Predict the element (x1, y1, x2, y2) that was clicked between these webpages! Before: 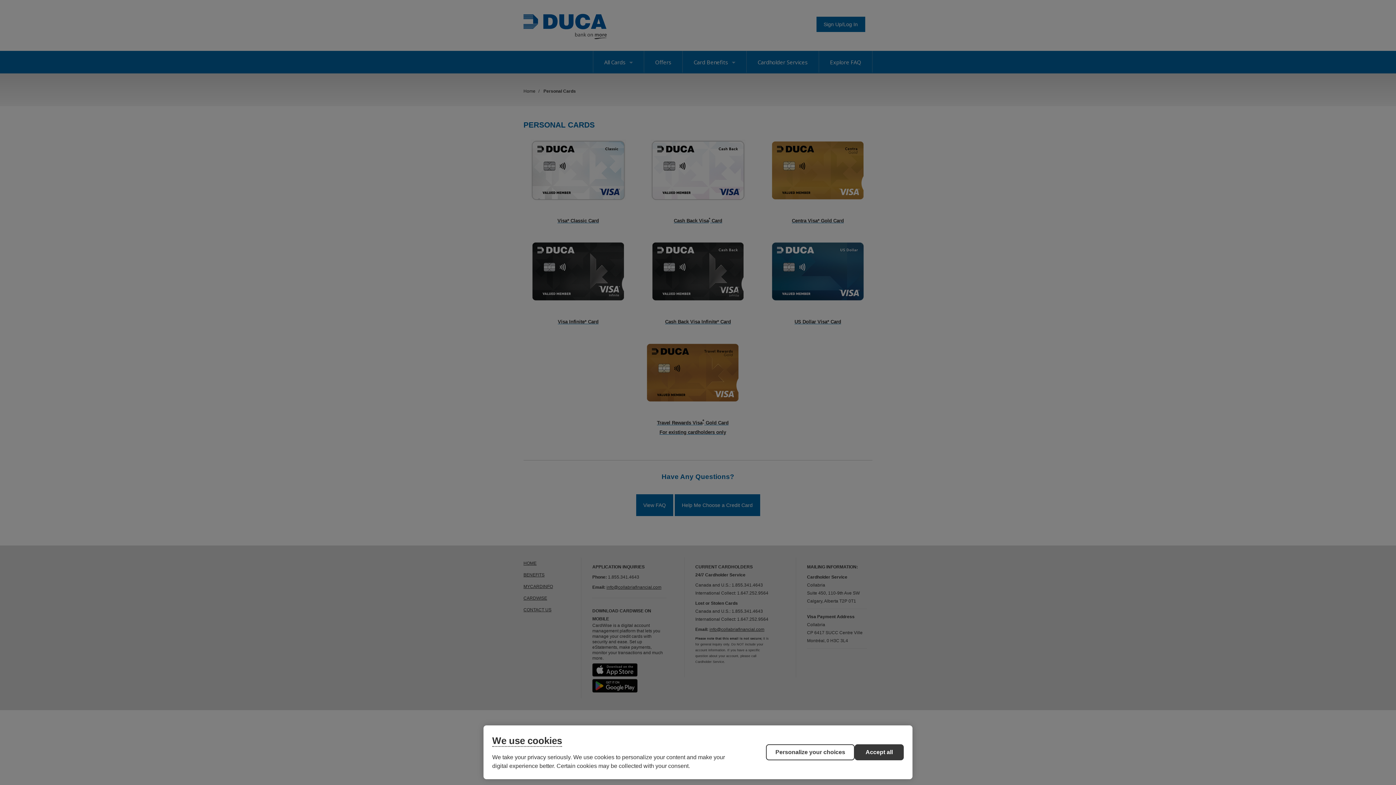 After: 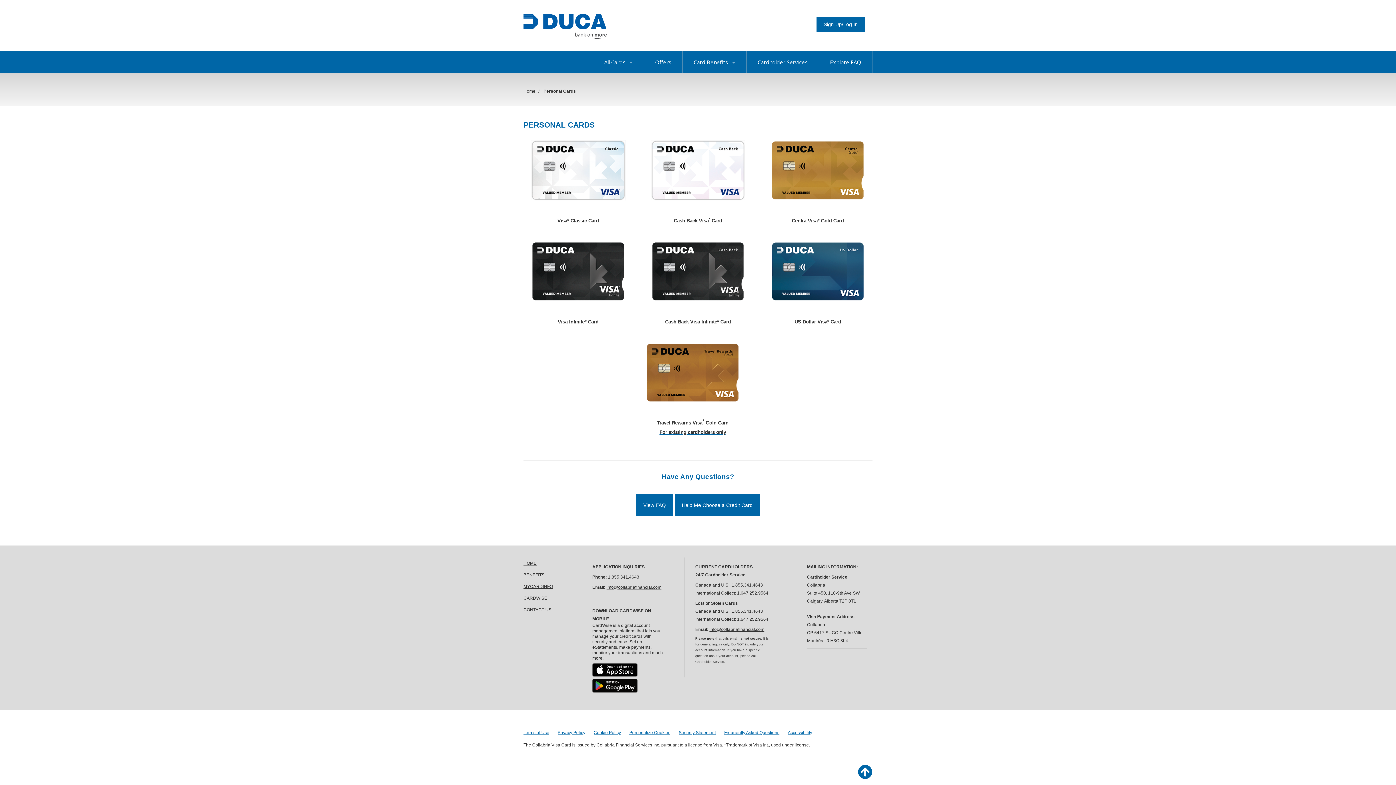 Action: label: Accept all bbox: (854, 744, 904, 760)